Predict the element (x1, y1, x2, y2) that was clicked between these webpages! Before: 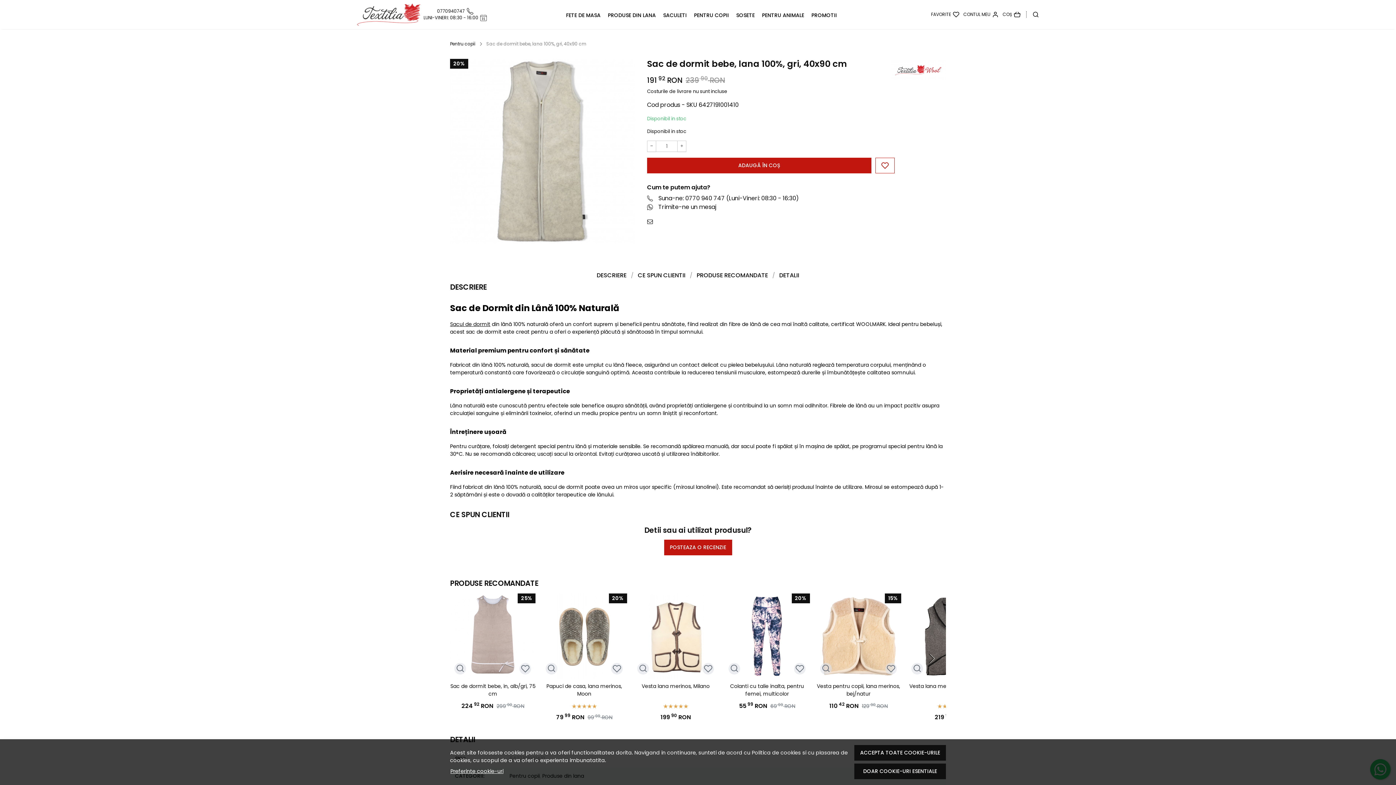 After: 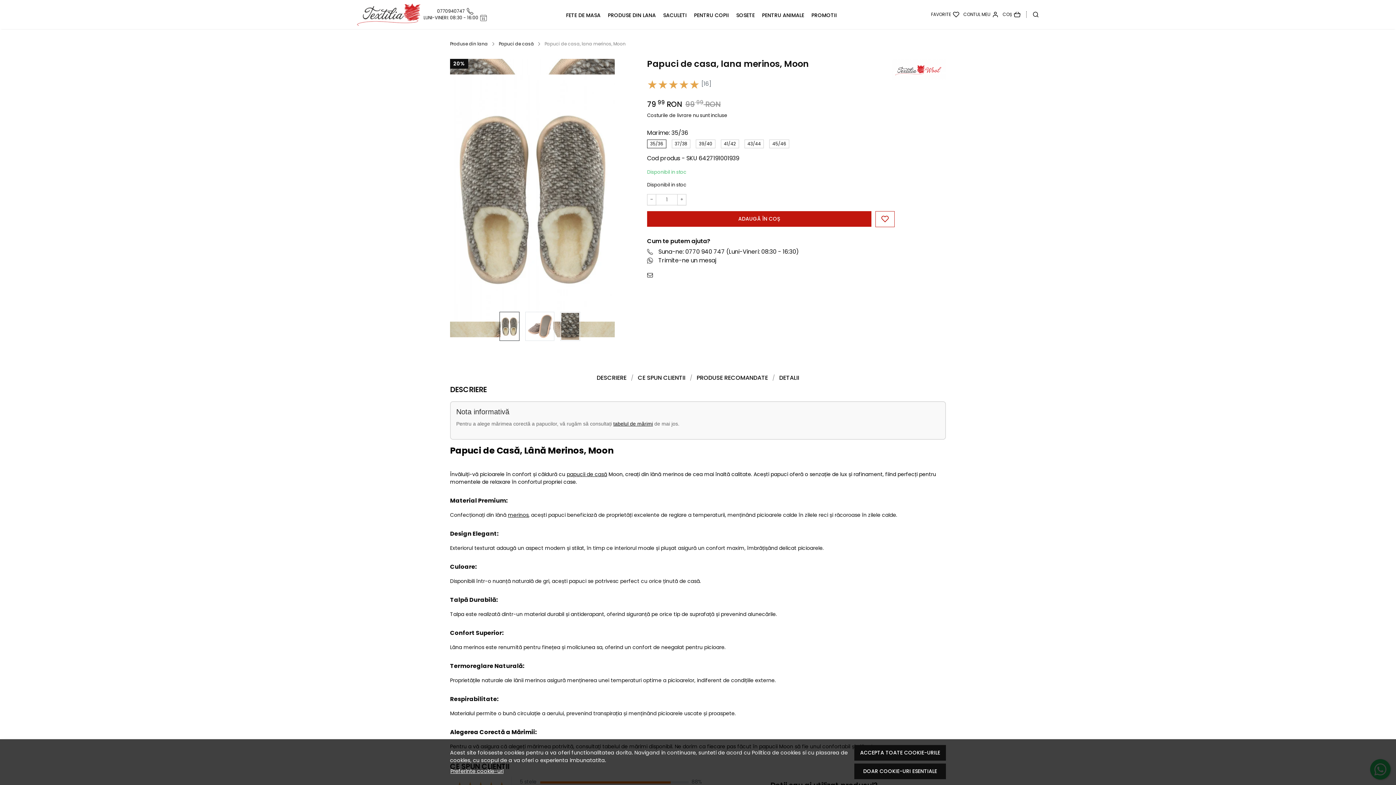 Action: label: Papuci de casa, lana merinos, Moon bbox: (541, 683, 627, 698)